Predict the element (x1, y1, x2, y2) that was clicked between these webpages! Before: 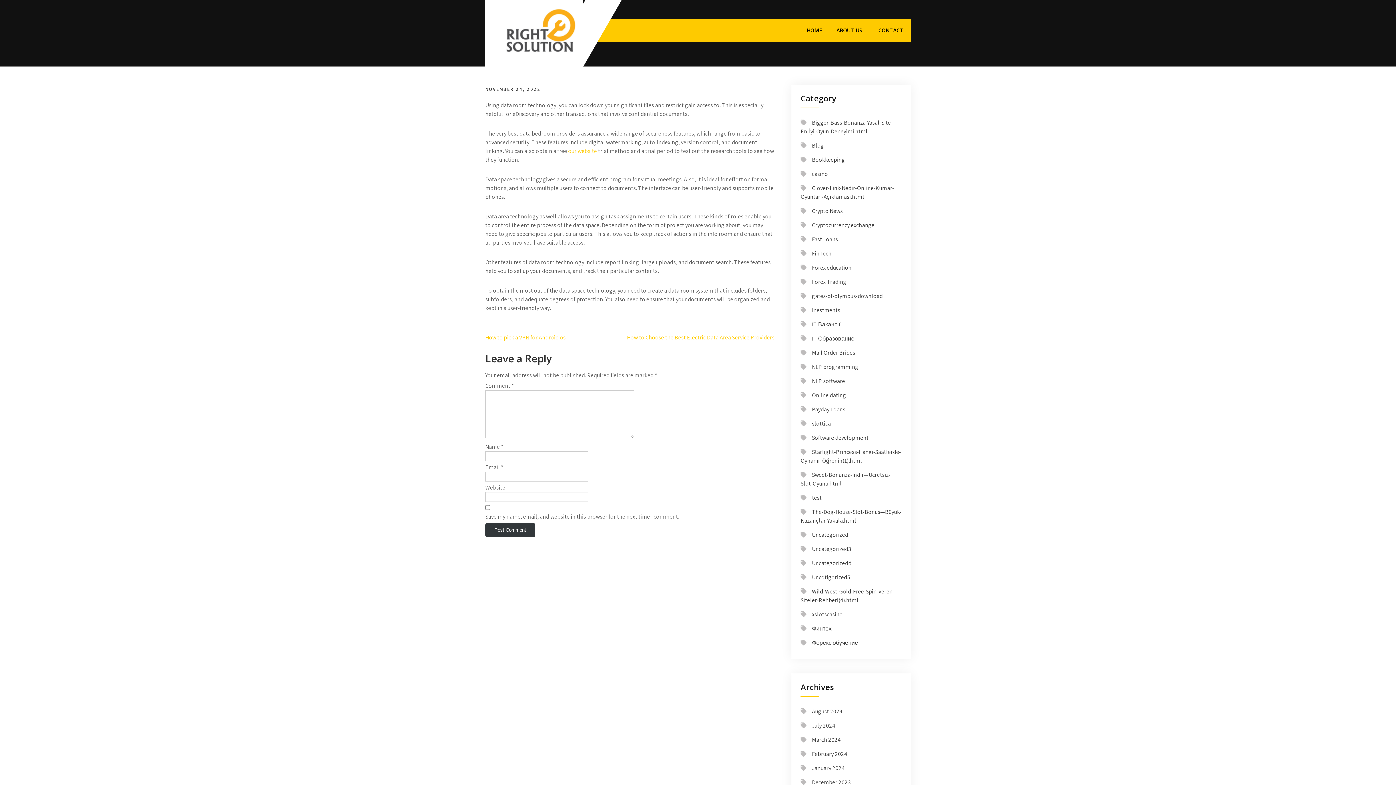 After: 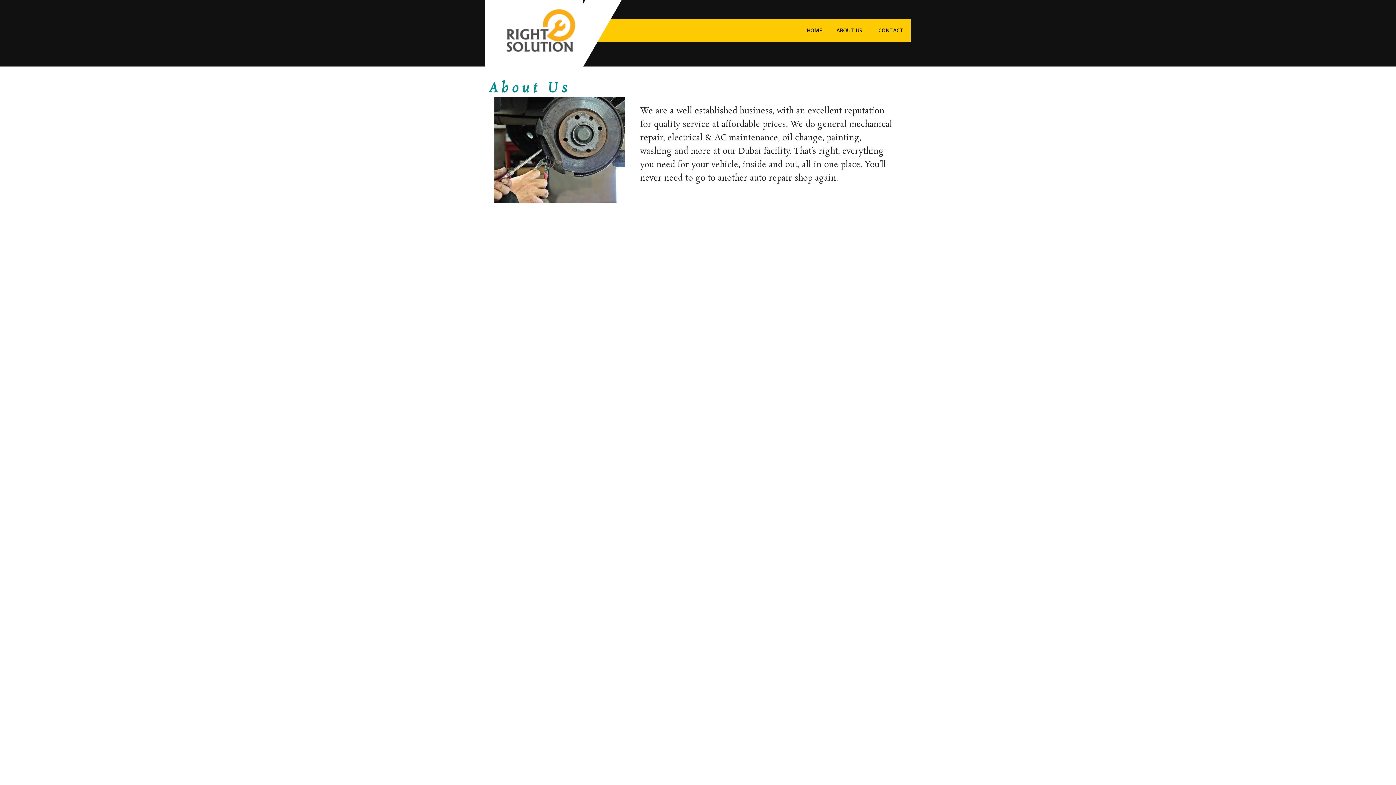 Action: bbox: (829, 19, 869, 41) label: ABOUT US